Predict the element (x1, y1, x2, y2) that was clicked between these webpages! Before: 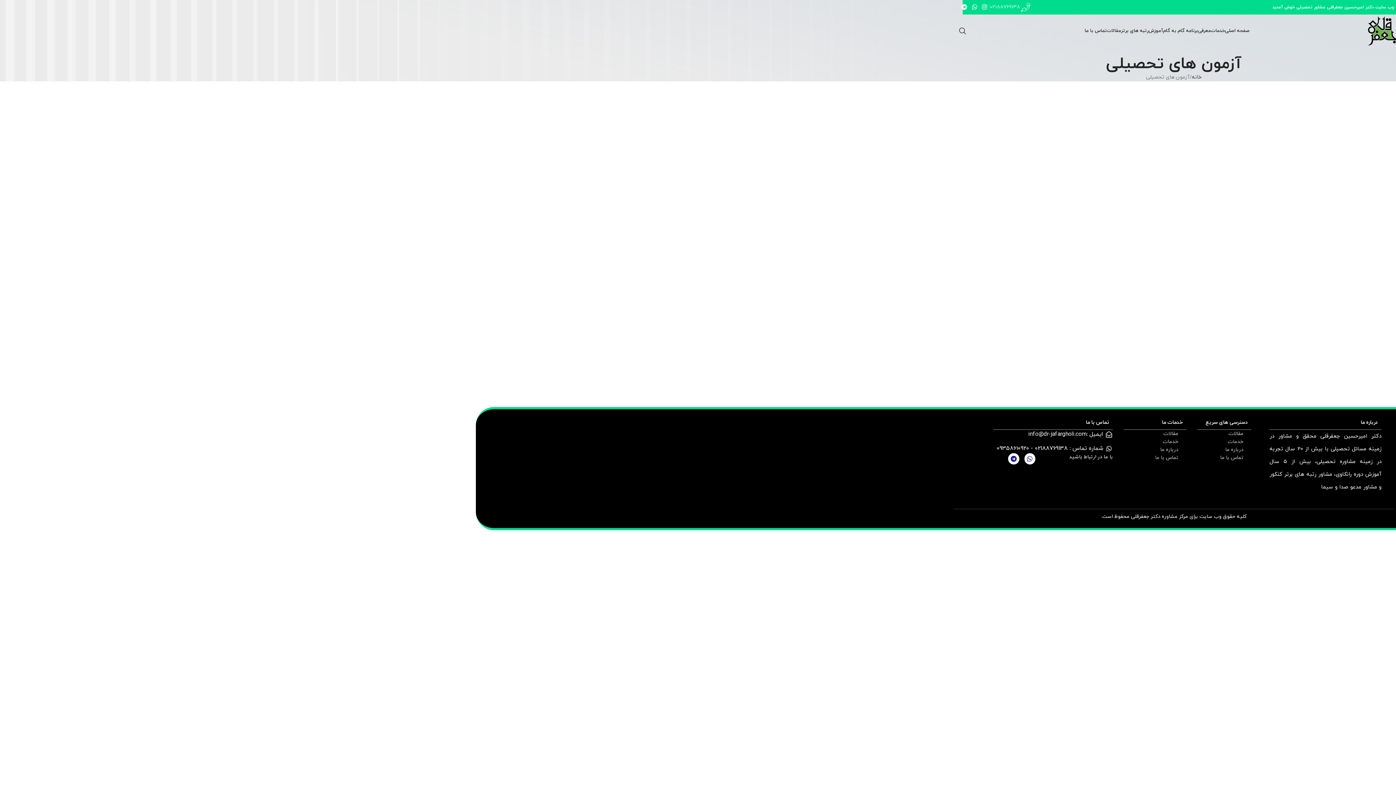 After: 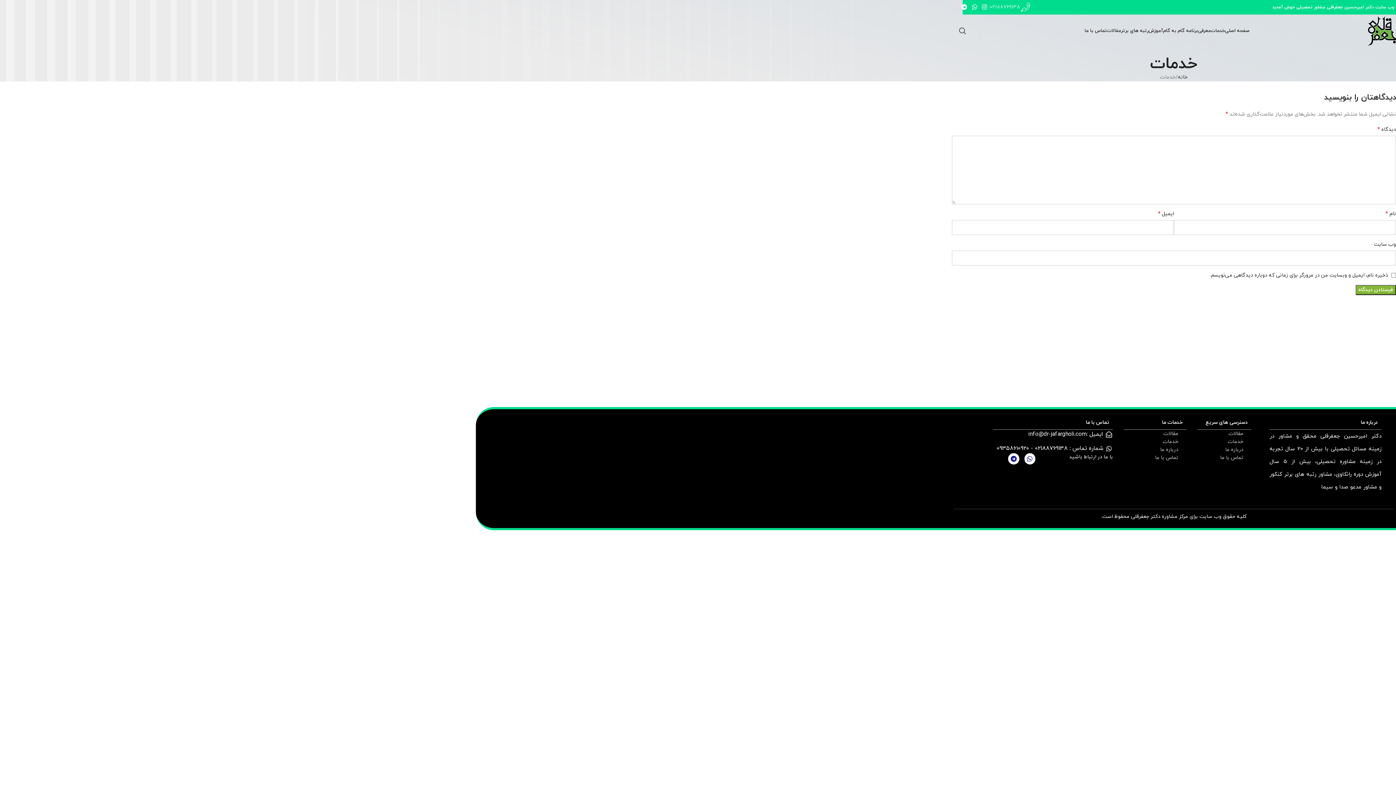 Action: label: خدمات bbox: (1211, 23, 1225, 38)